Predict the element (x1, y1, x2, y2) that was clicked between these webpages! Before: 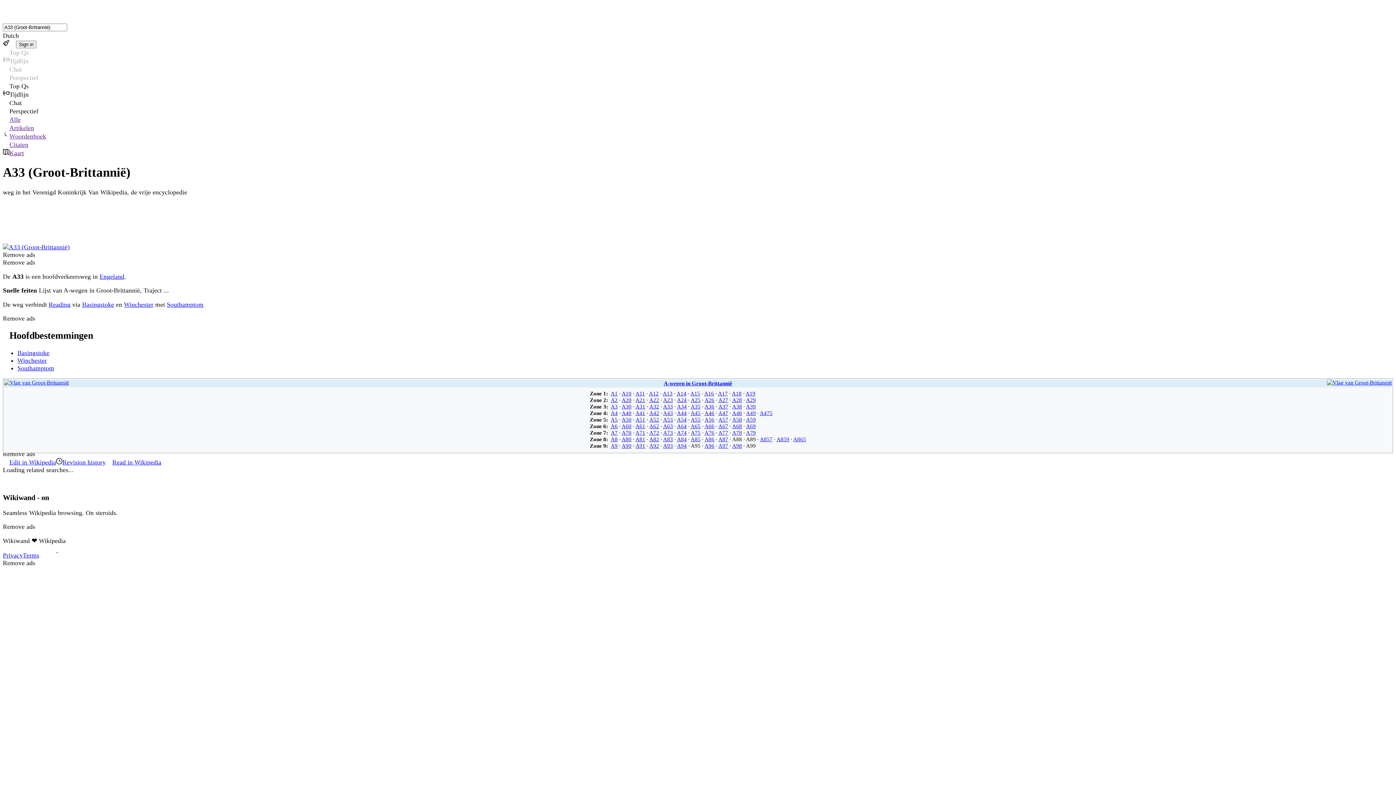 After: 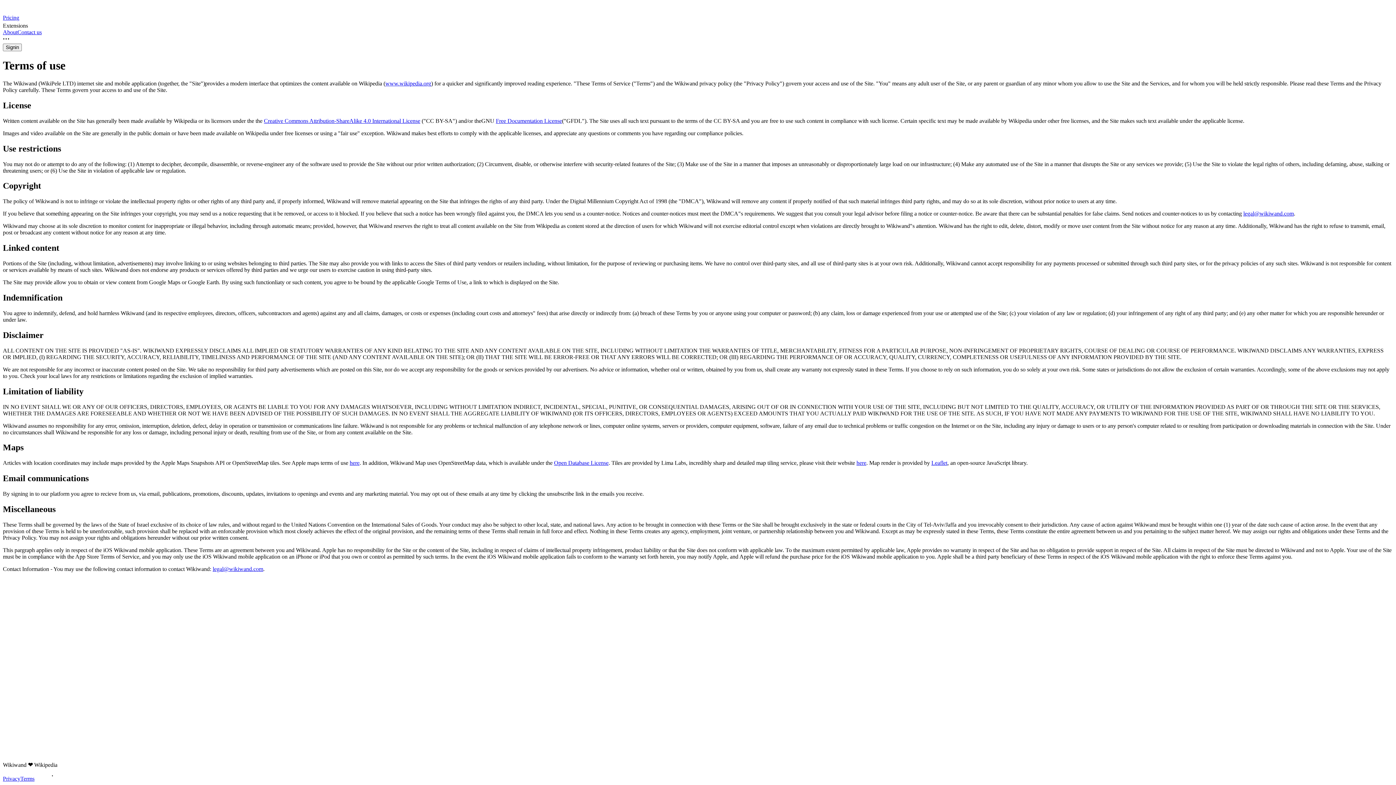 Action: label: Terms bbox: (22, 552, 39, 559)